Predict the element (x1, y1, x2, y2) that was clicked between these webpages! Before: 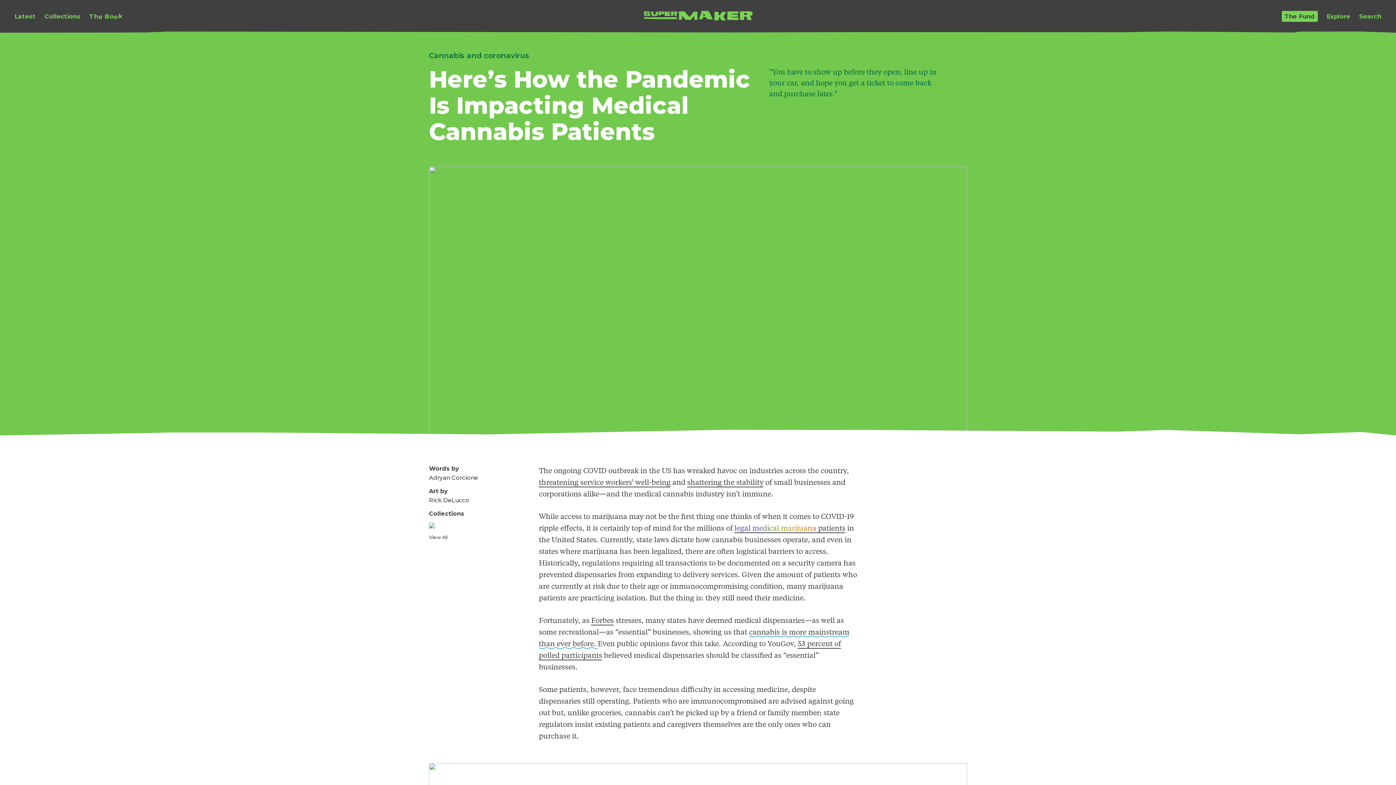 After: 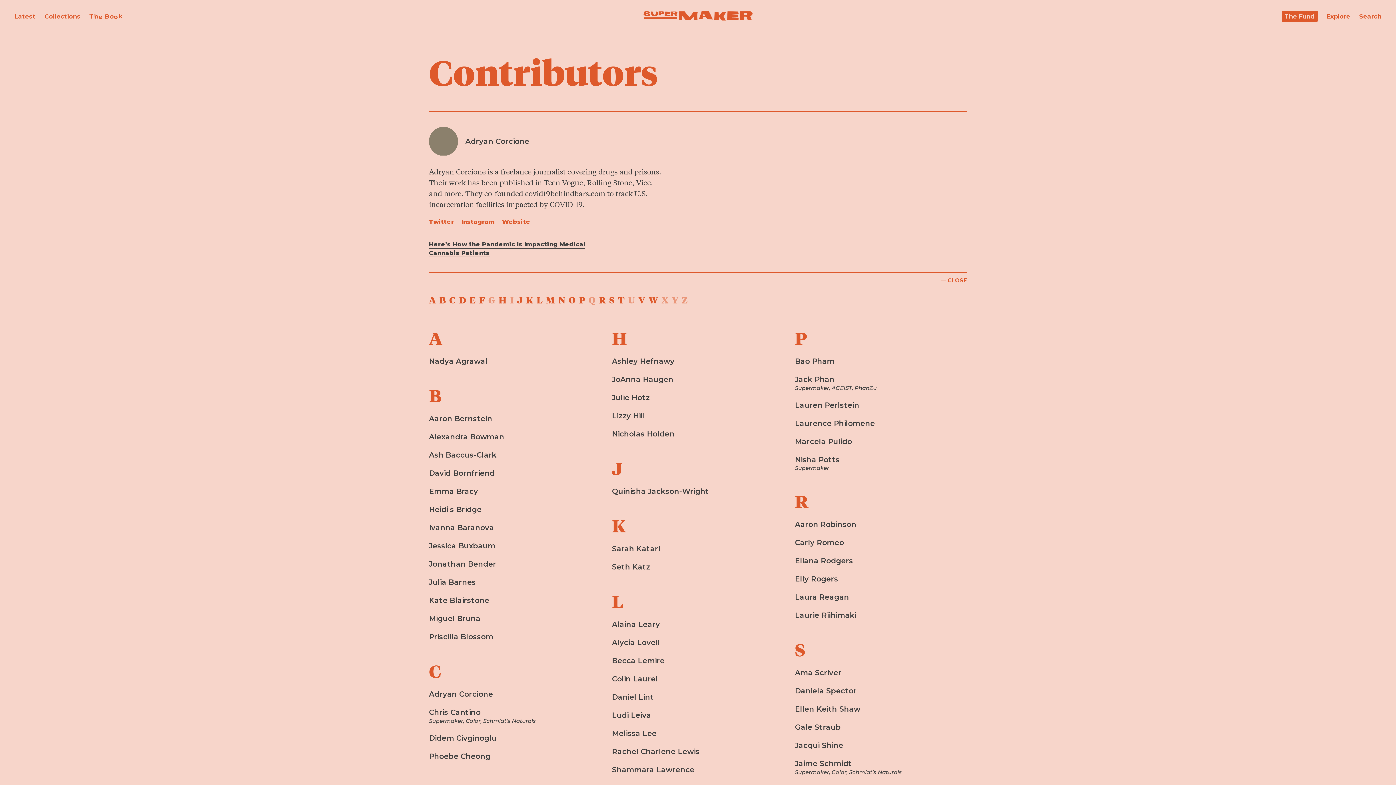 Action: bbox: (429, 474, 478, 481) label: Adryan Corcione